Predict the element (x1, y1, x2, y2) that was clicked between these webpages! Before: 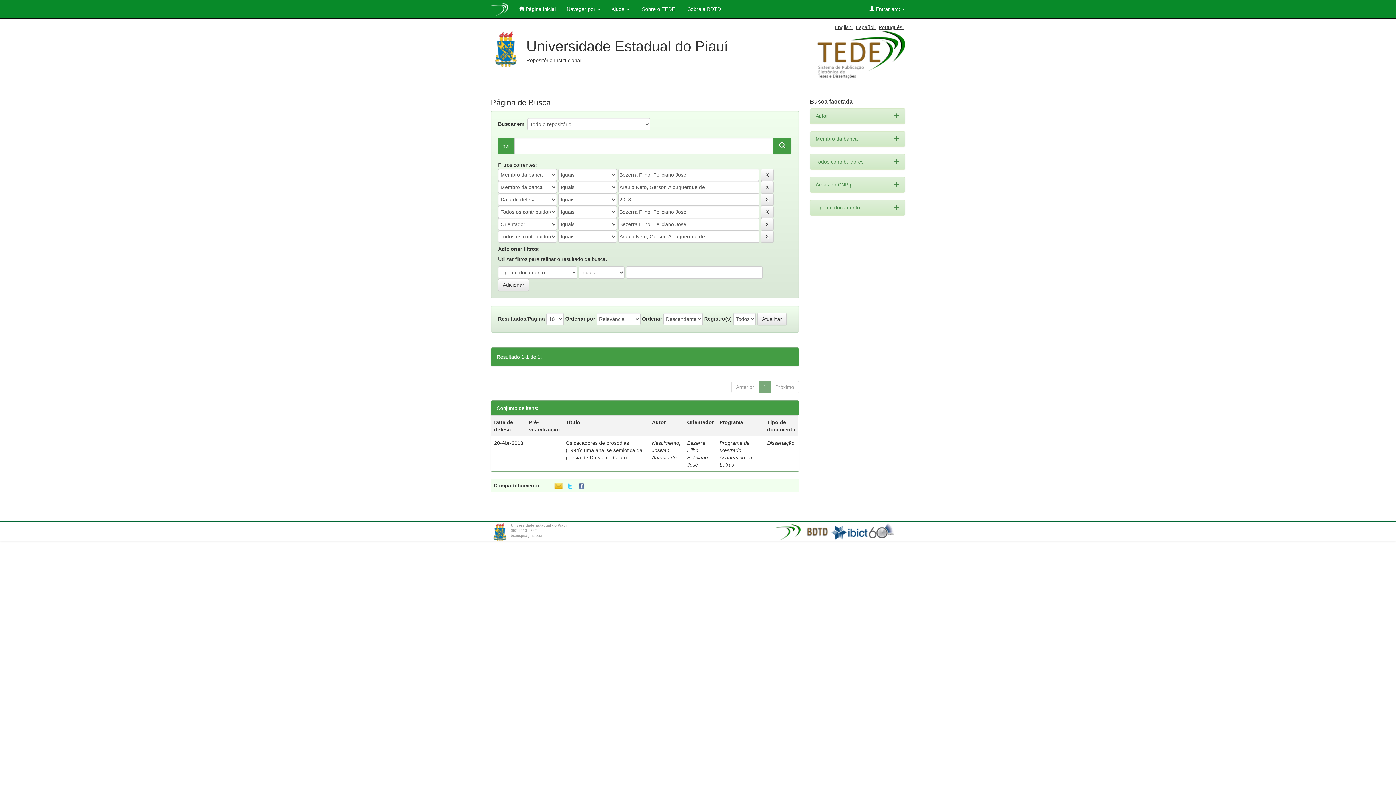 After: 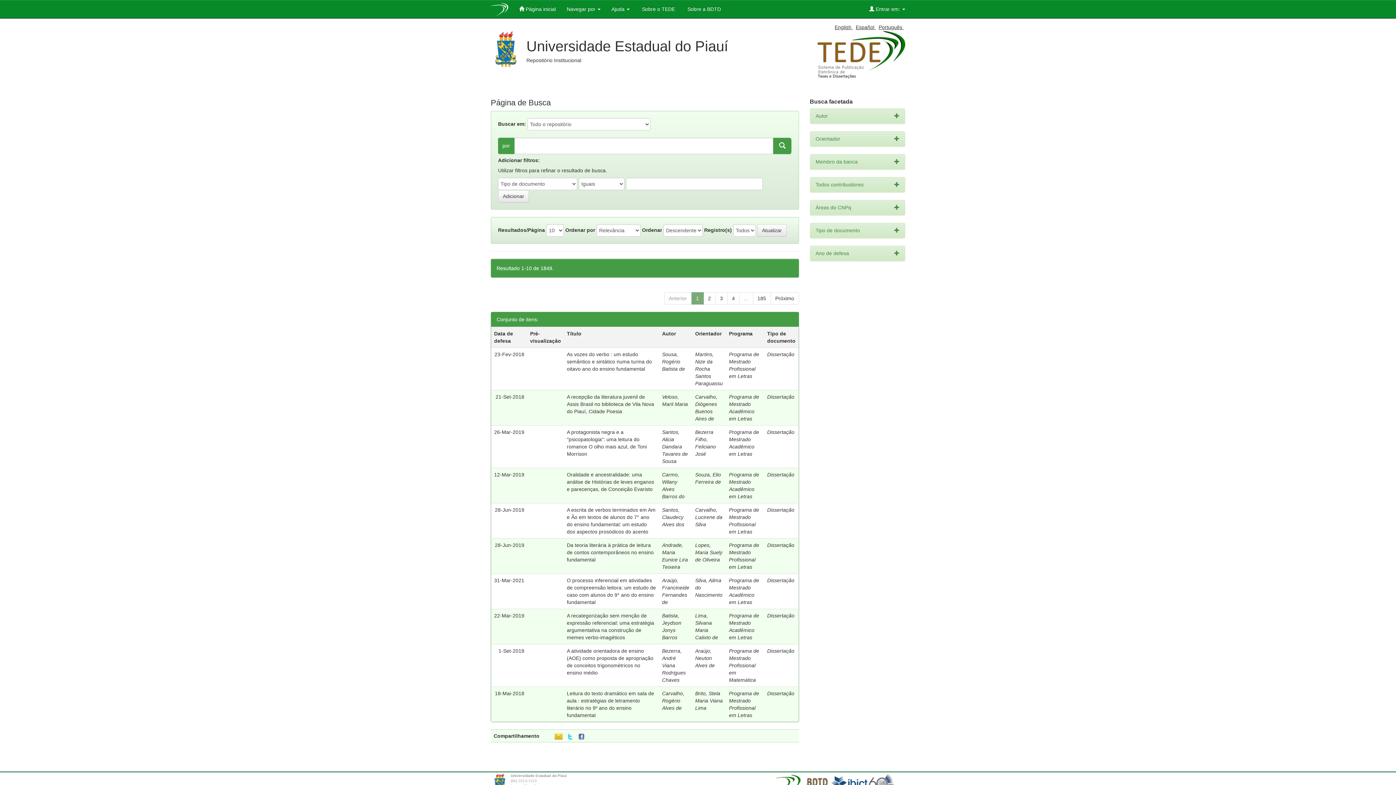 Action: bbox: (878, 24, 904, 30) label: Português 